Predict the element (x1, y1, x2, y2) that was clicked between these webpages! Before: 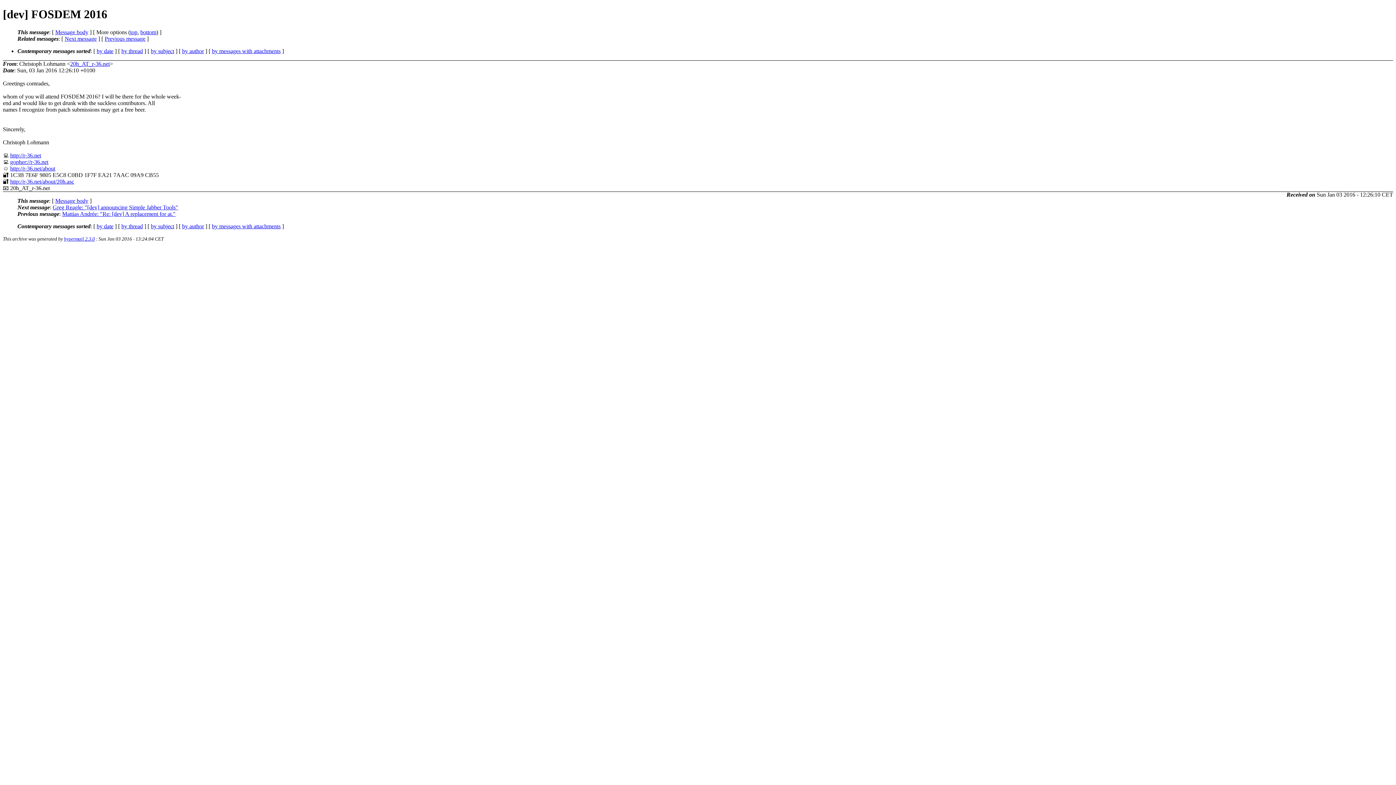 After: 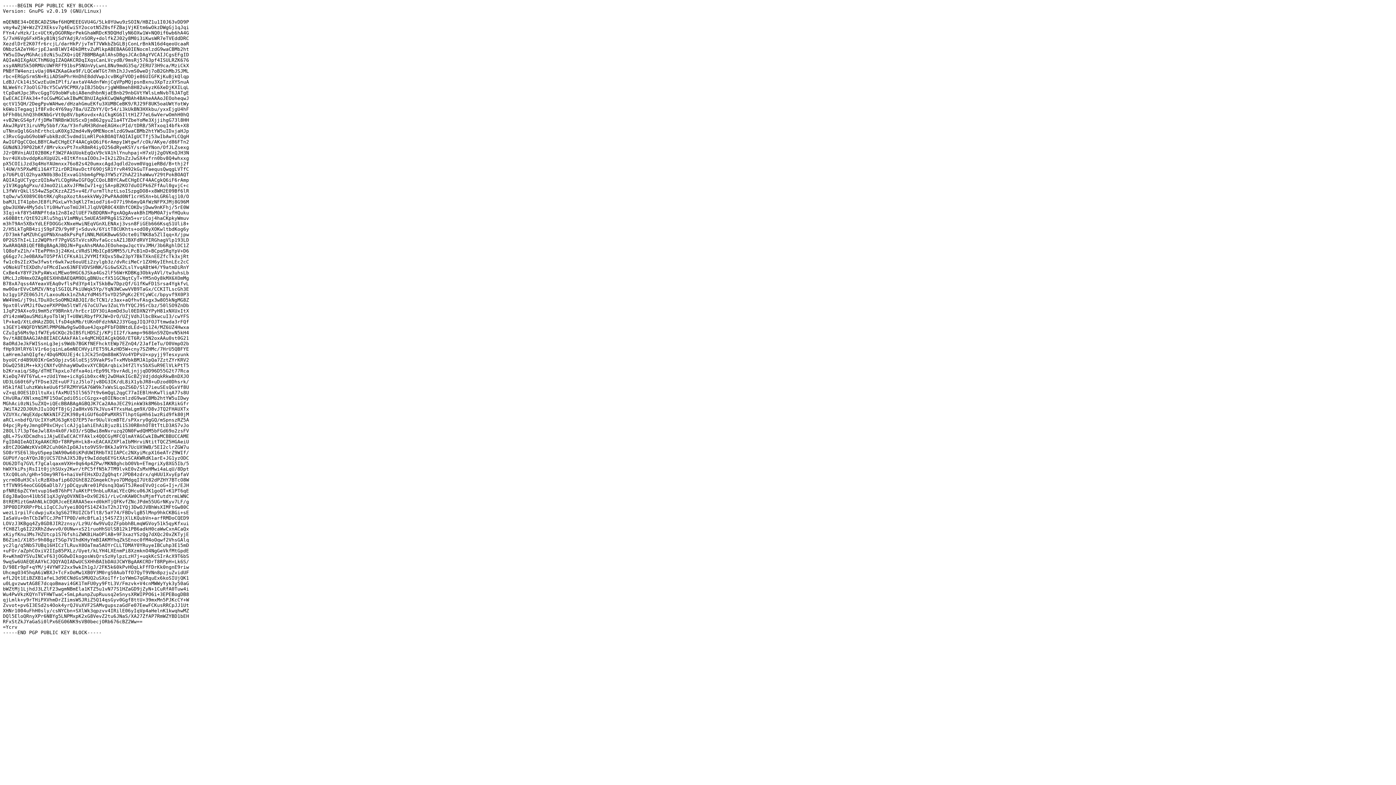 Action: label: http://r-36.net/about/20h.asc bbox: (10, 178, 74, 184)